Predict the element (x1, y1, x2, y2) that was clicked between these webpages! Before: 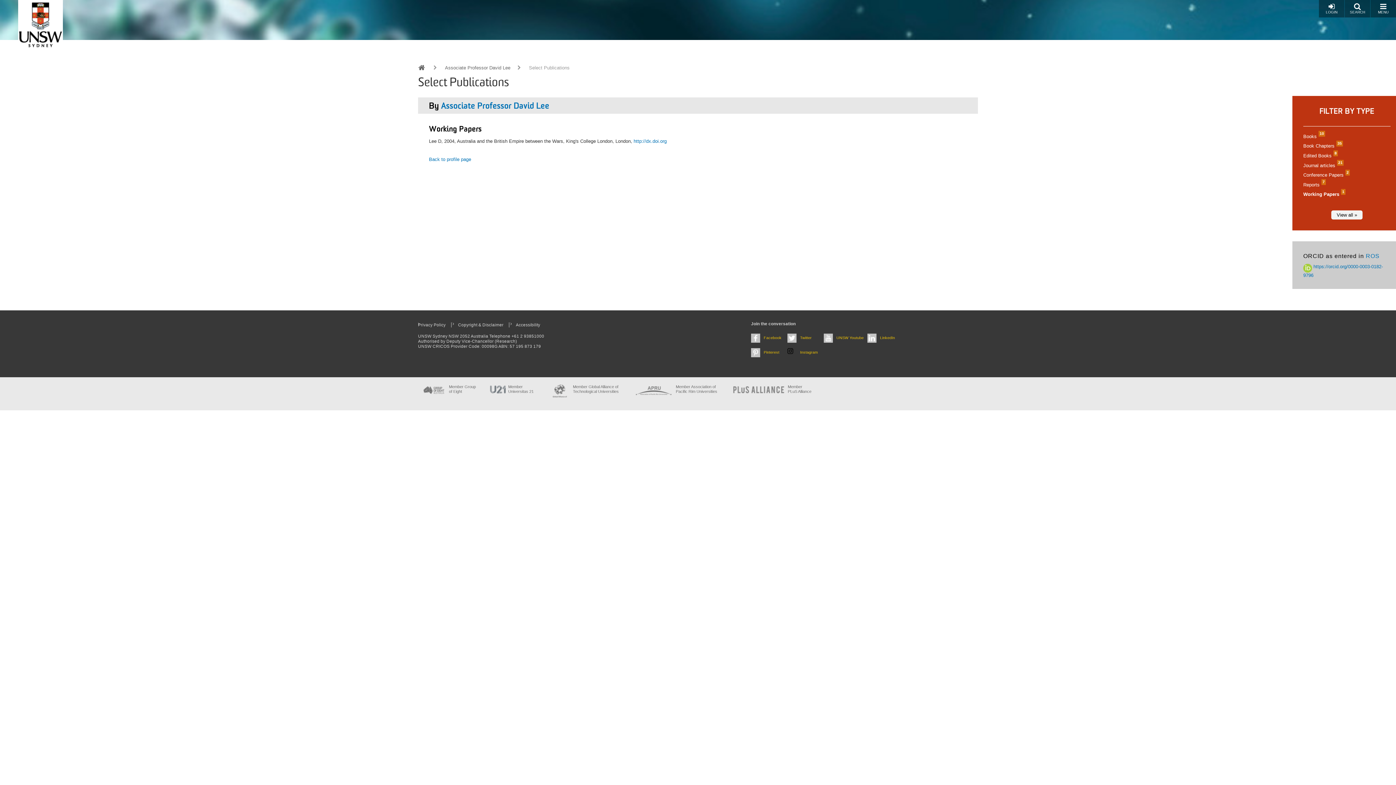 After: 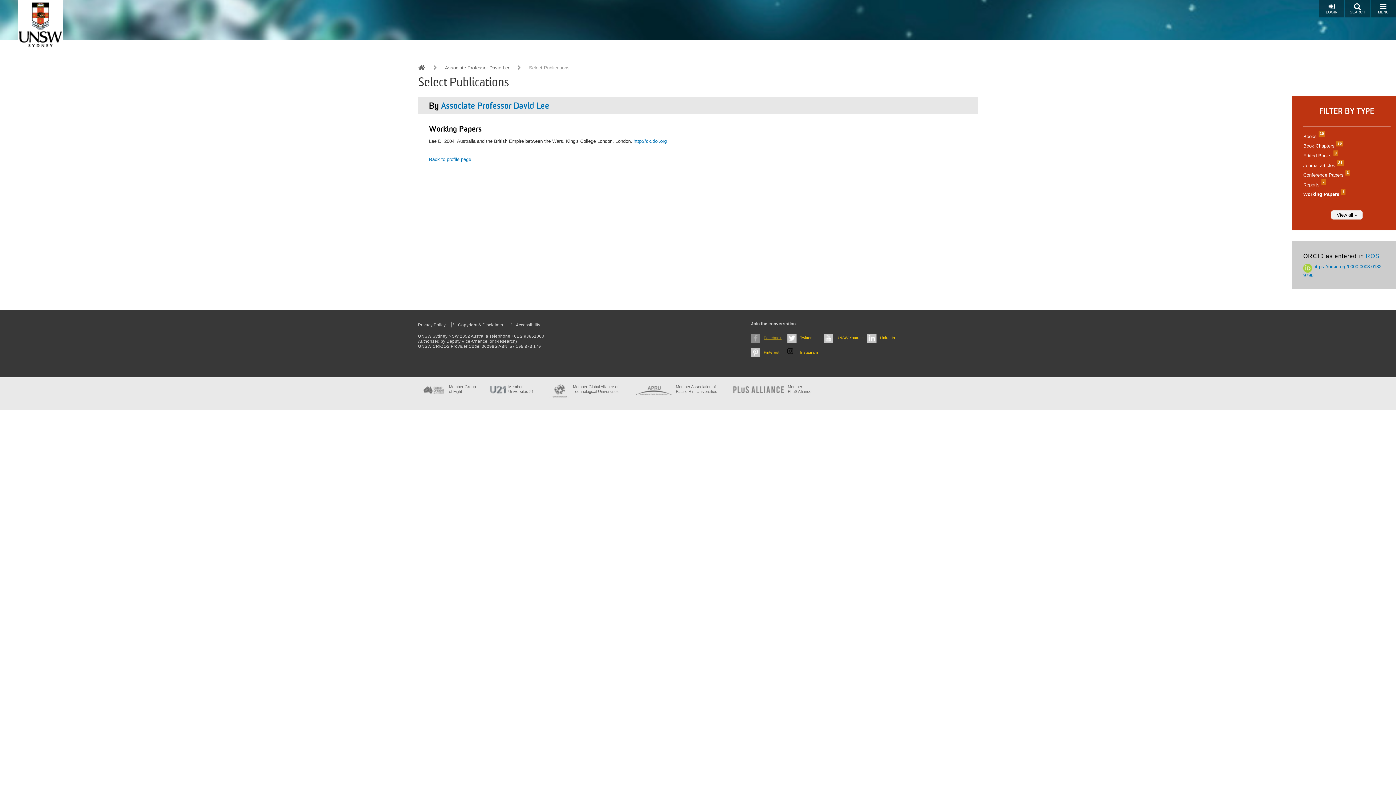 Action: bbox: (751, 333, 783, 344) label: Facebook